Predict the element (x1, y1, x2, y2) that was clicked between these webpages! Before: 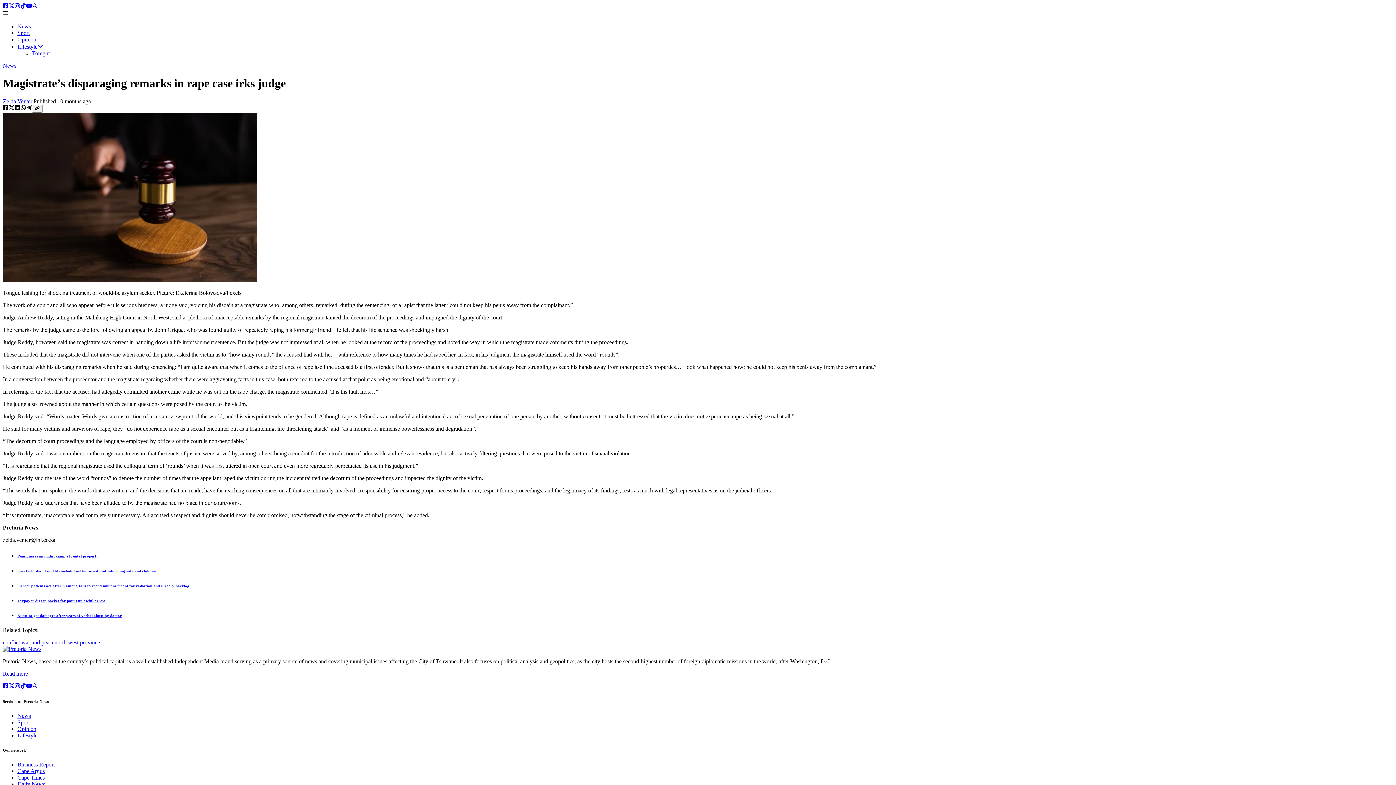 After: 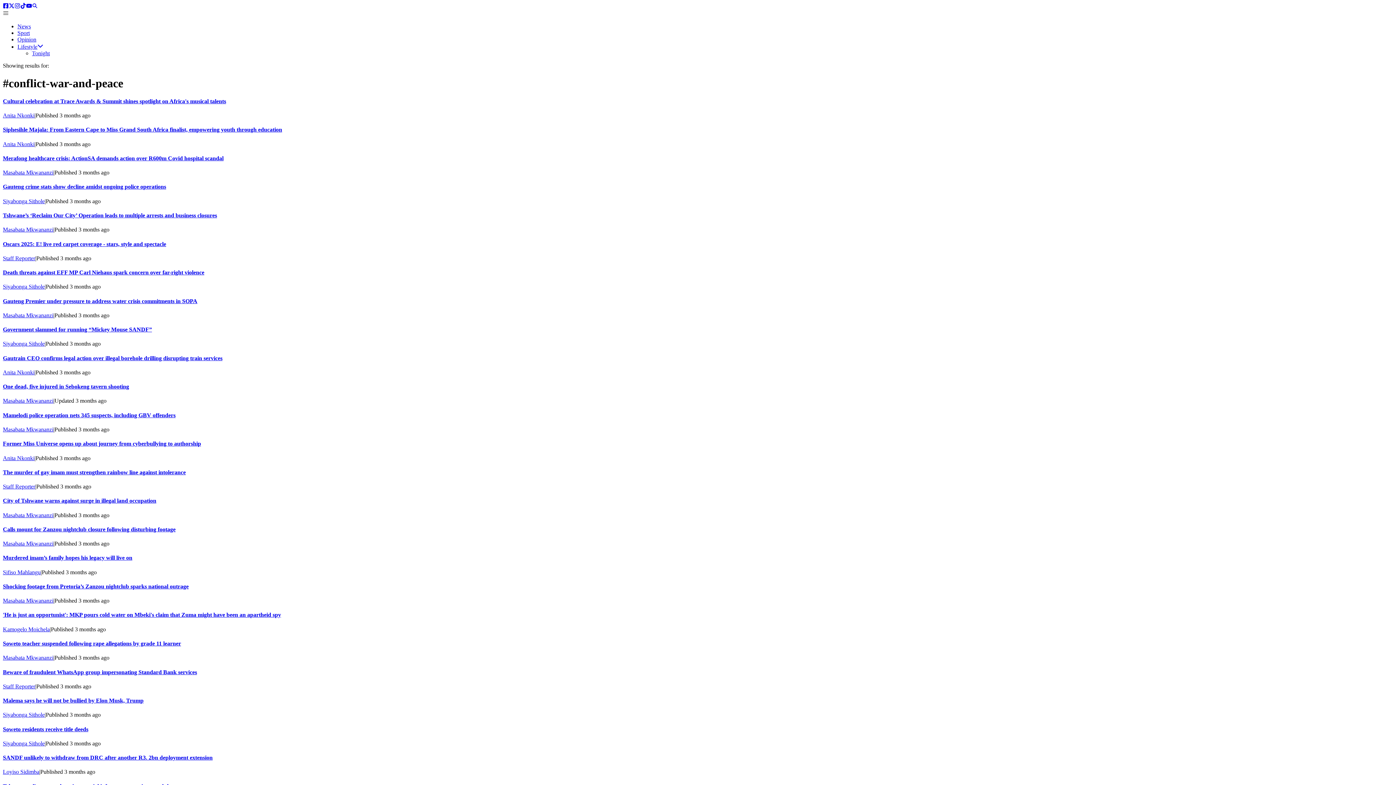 Action: label: conflict war and peace bbox: (2, 639, 54, 645)